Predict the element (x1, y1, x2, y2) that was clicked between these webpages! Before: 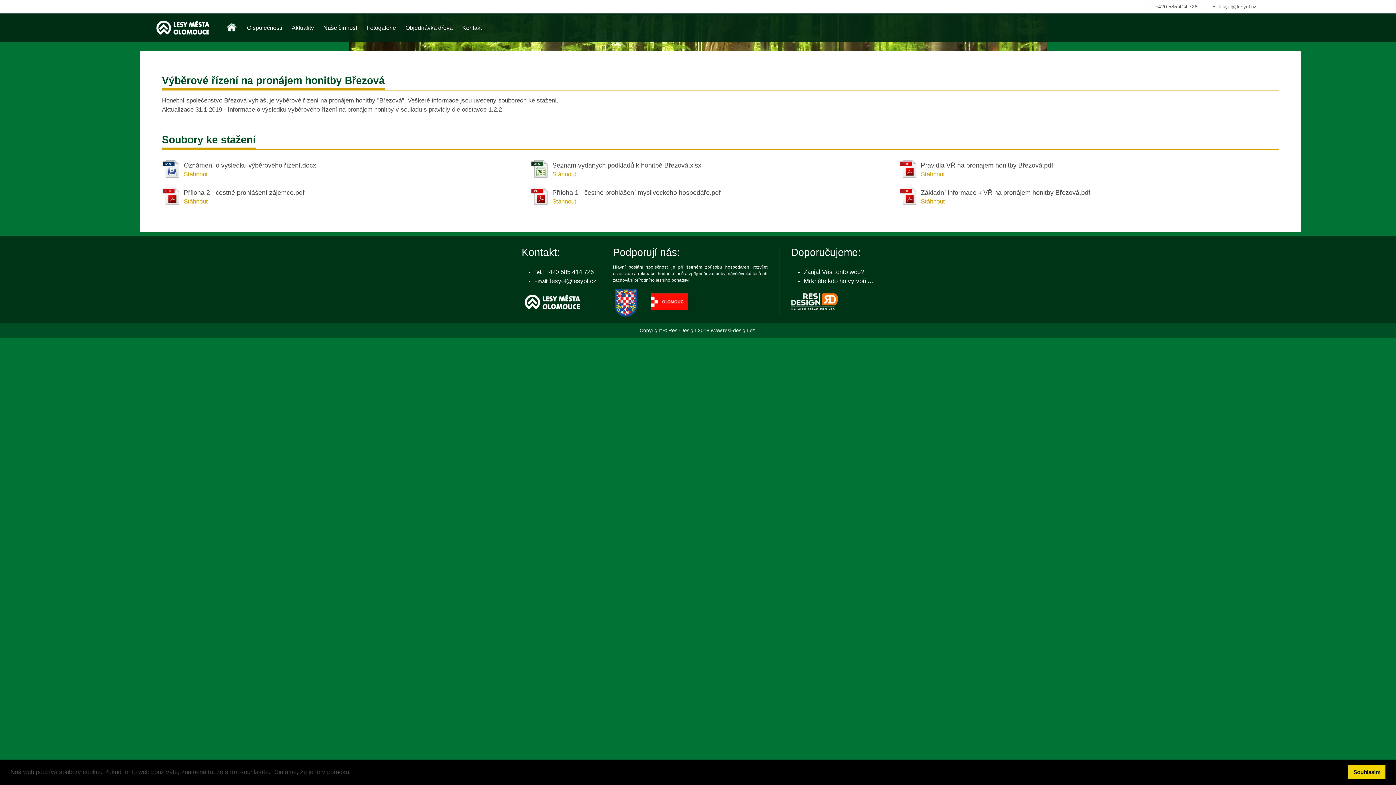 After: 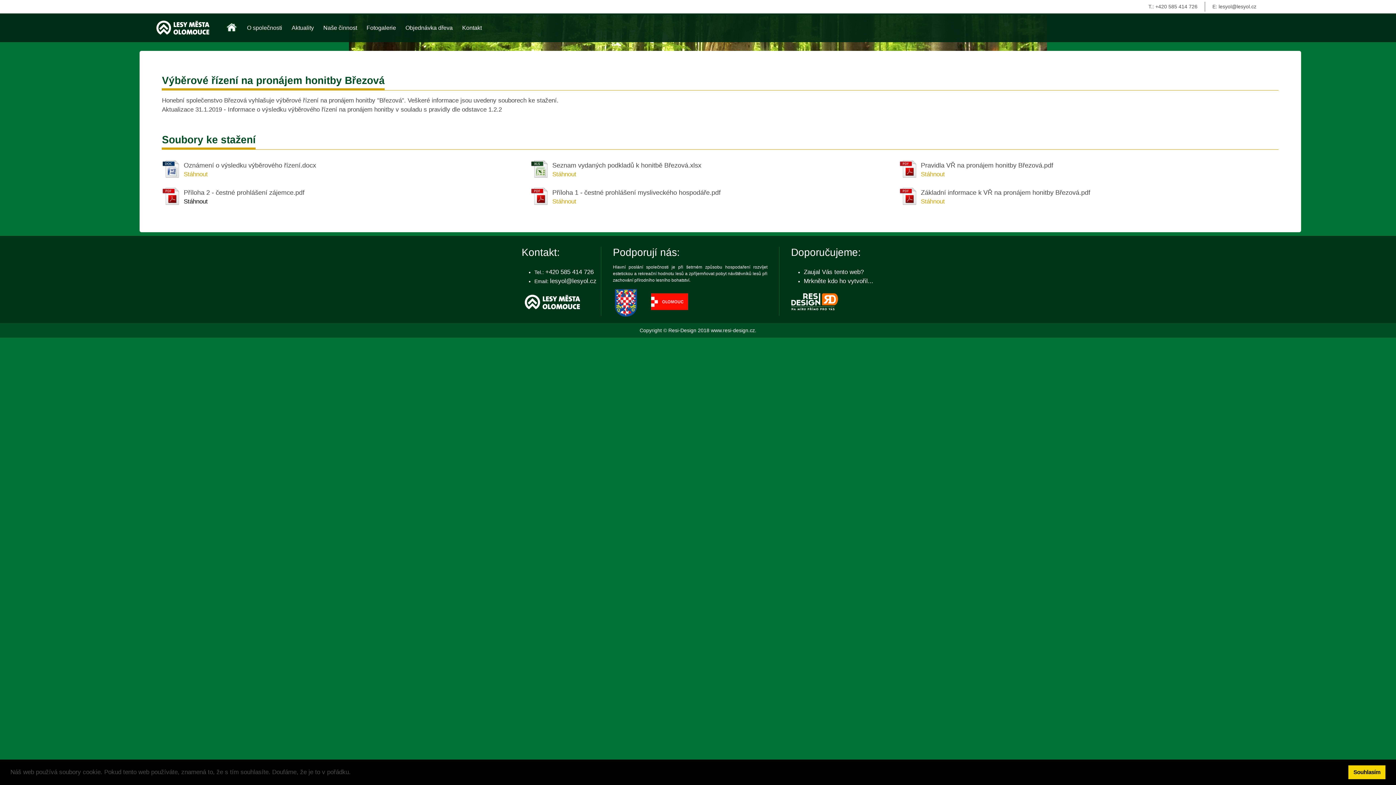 Action: label: Stáhnout bbox: (183, 198, 207, 205)